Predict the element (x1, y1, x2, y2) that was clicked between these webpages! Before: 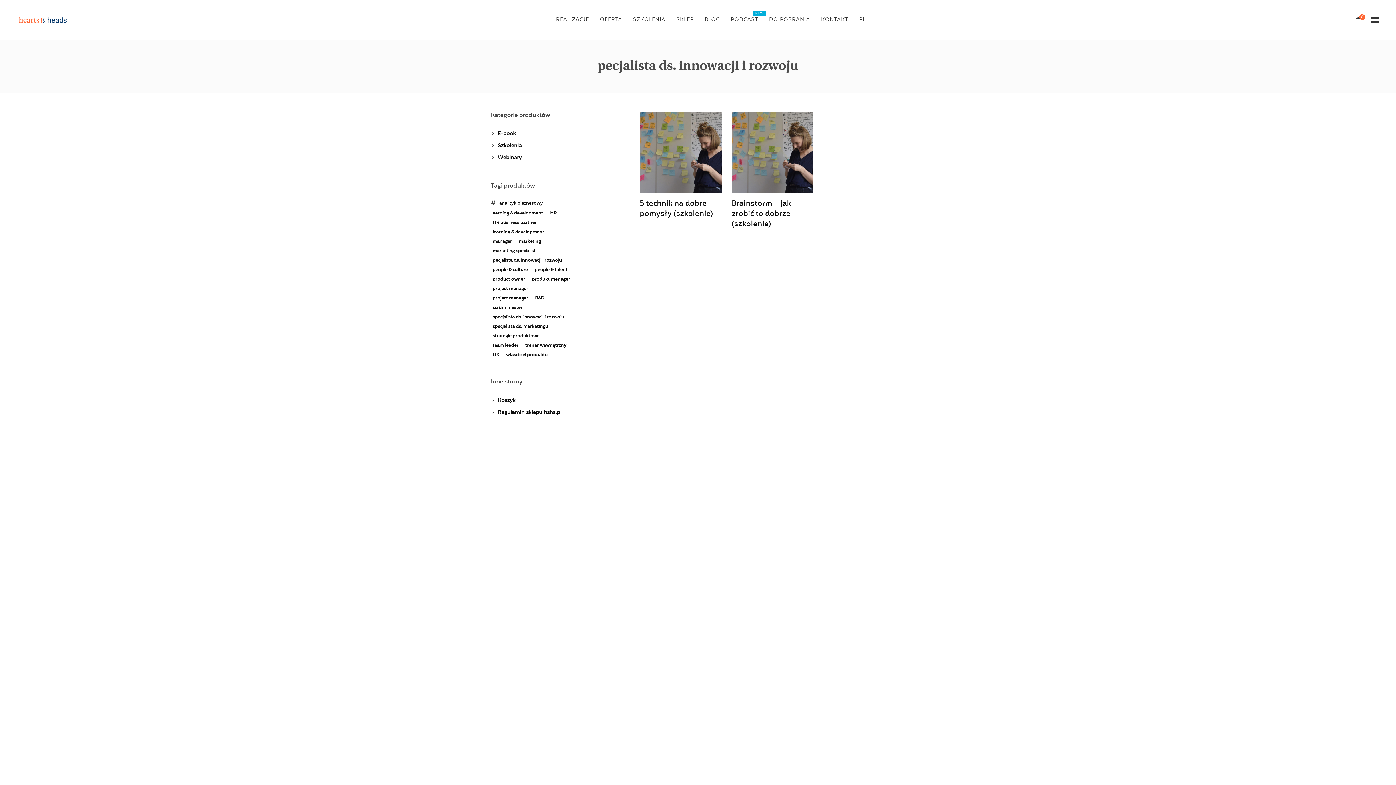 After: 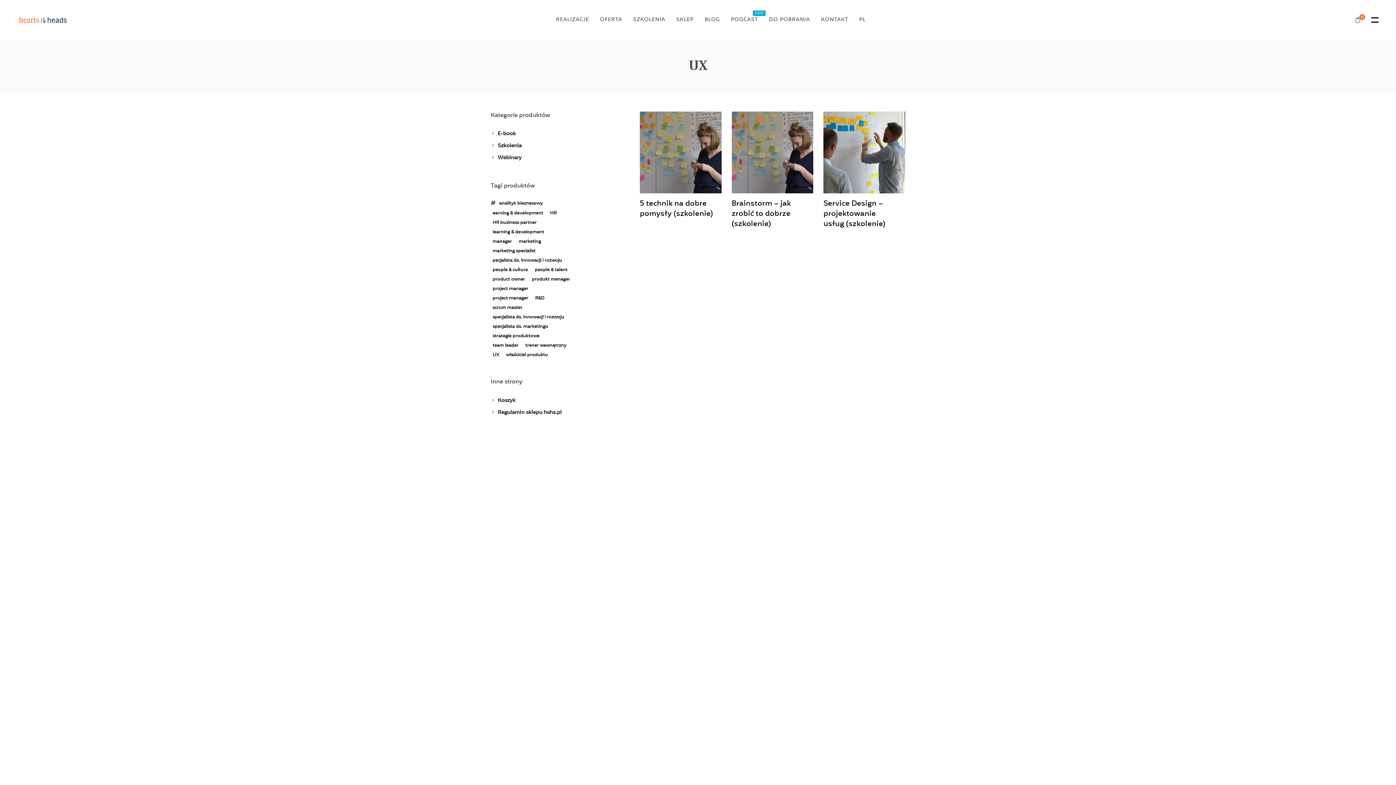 Action: label: UX () bbox: (490, 351, 501, 359)